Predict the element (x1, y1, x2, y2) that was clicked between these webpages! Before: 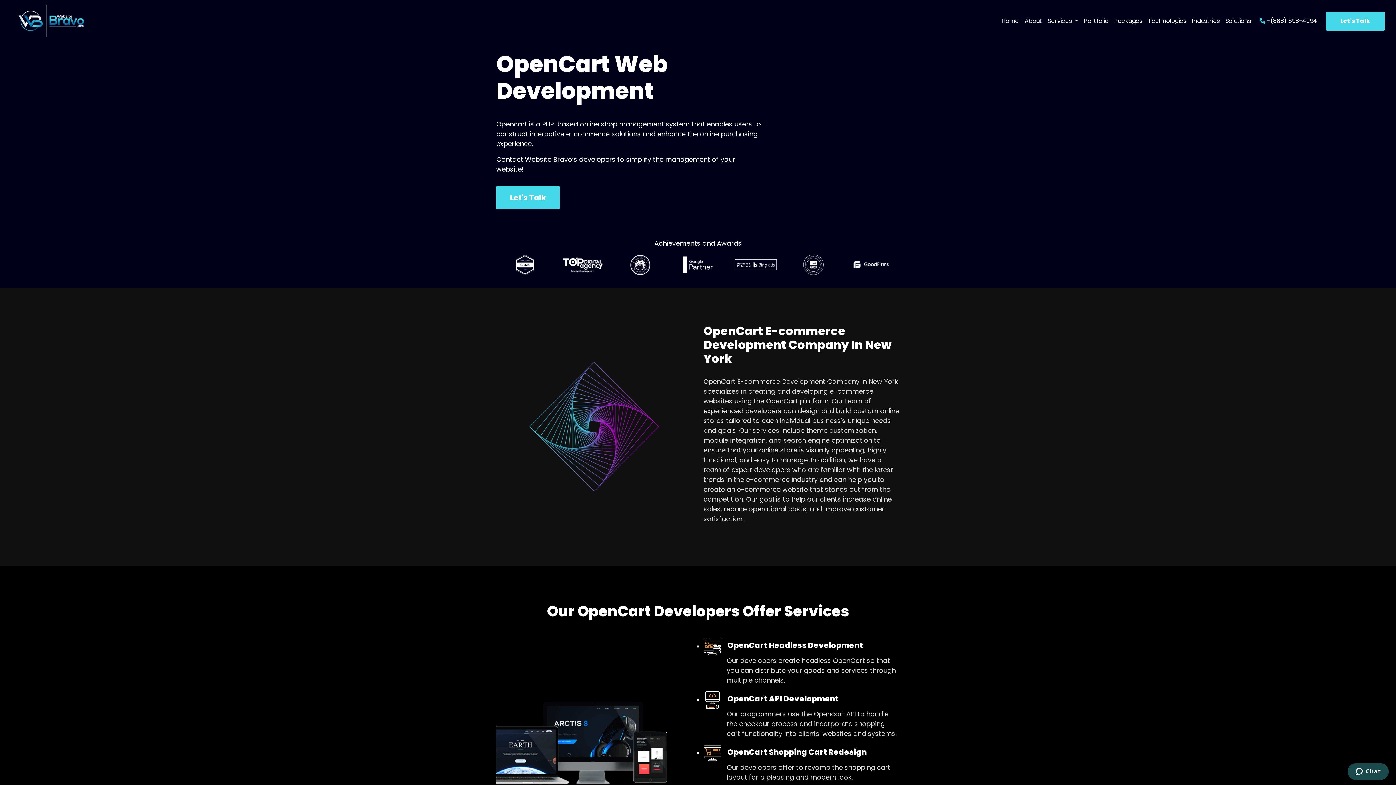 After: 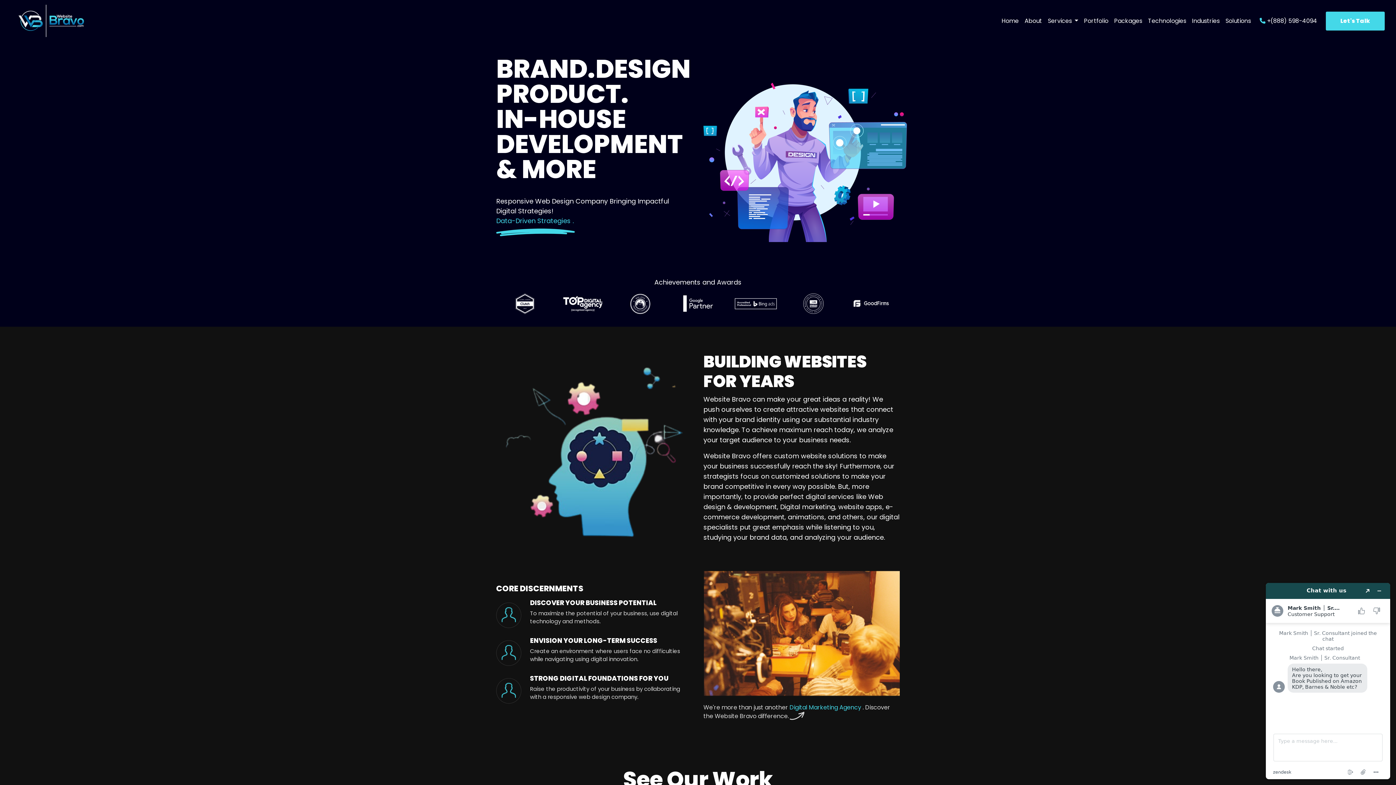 Action: label: Home
(current) bbox: (999, 13, 1021, 28)